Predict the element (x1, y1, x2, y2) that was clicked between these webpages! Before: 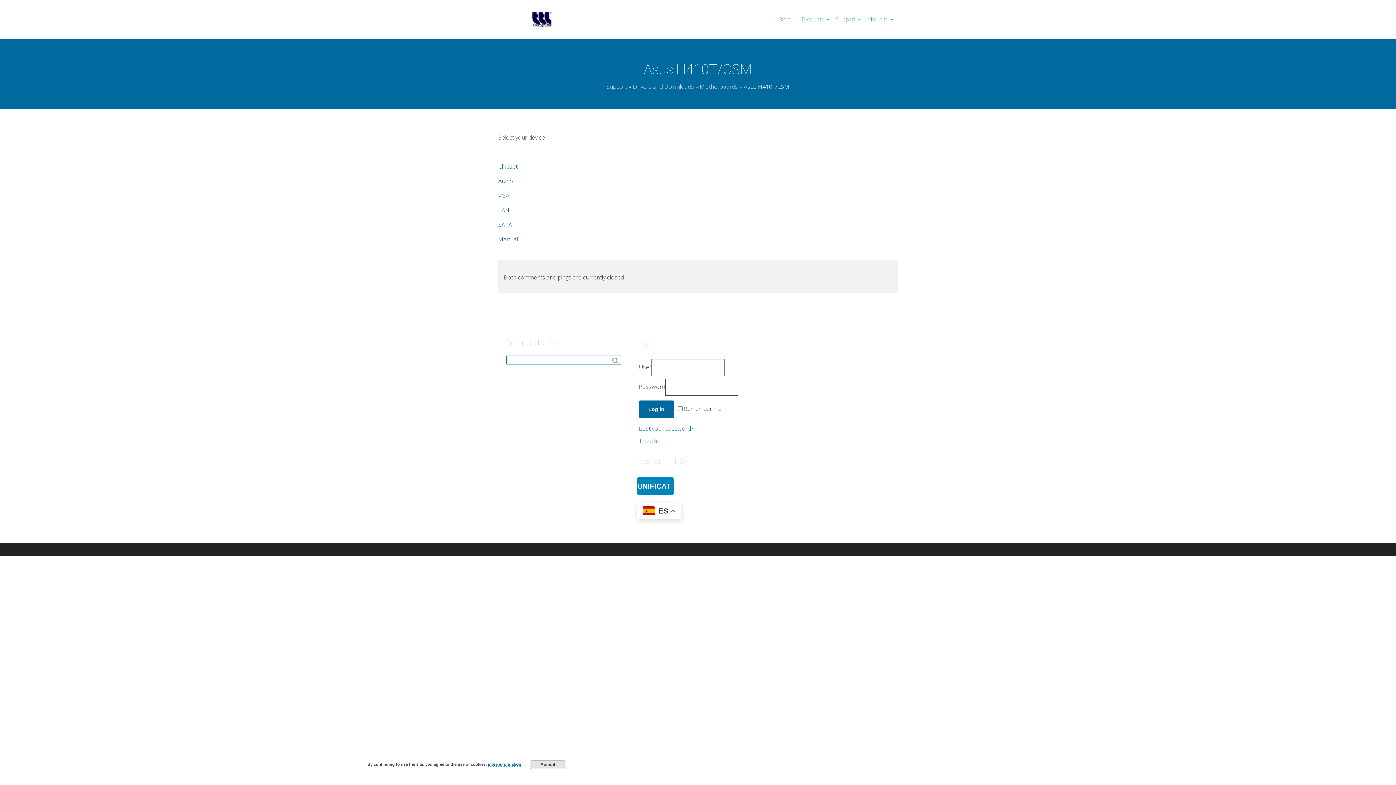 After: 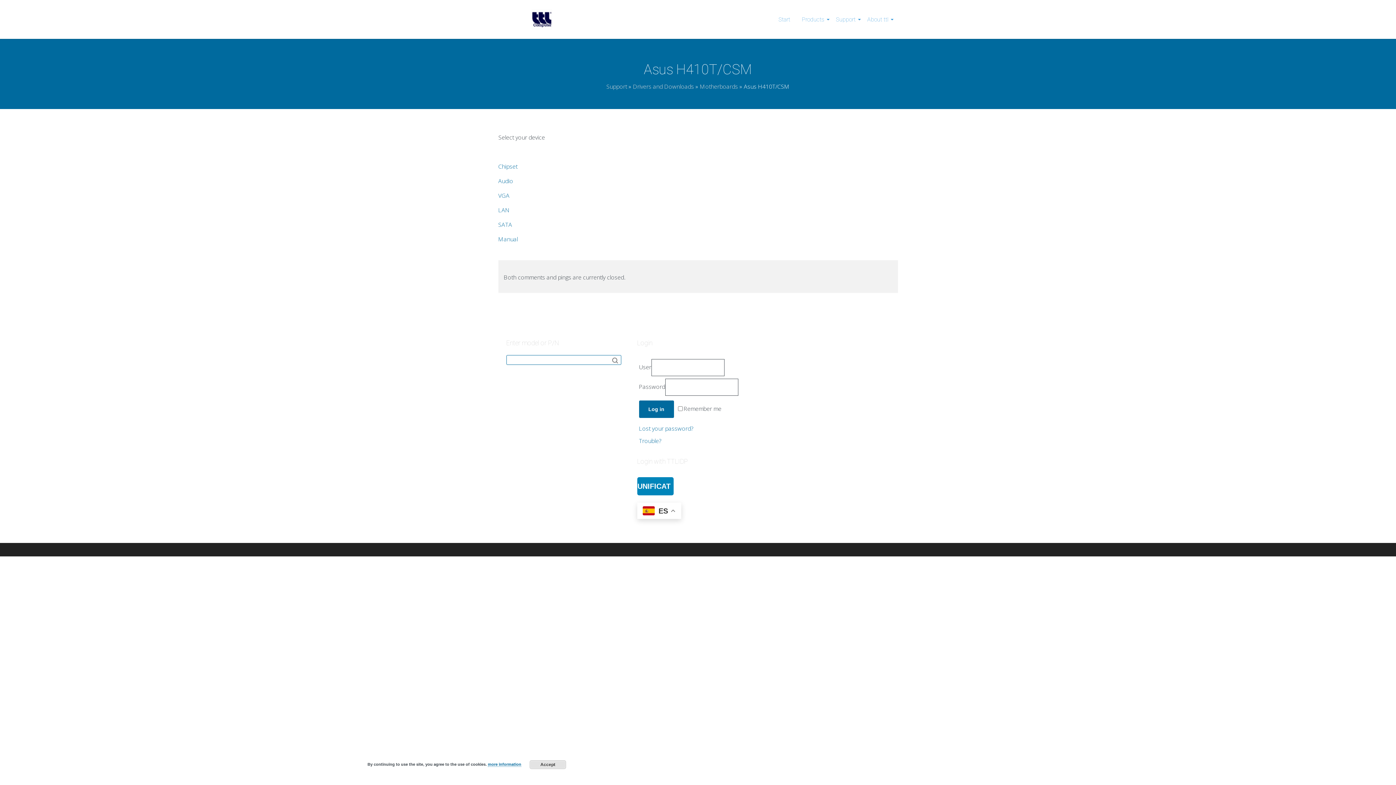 Action: bbox: (529, 760, 566, 769) label: Accept